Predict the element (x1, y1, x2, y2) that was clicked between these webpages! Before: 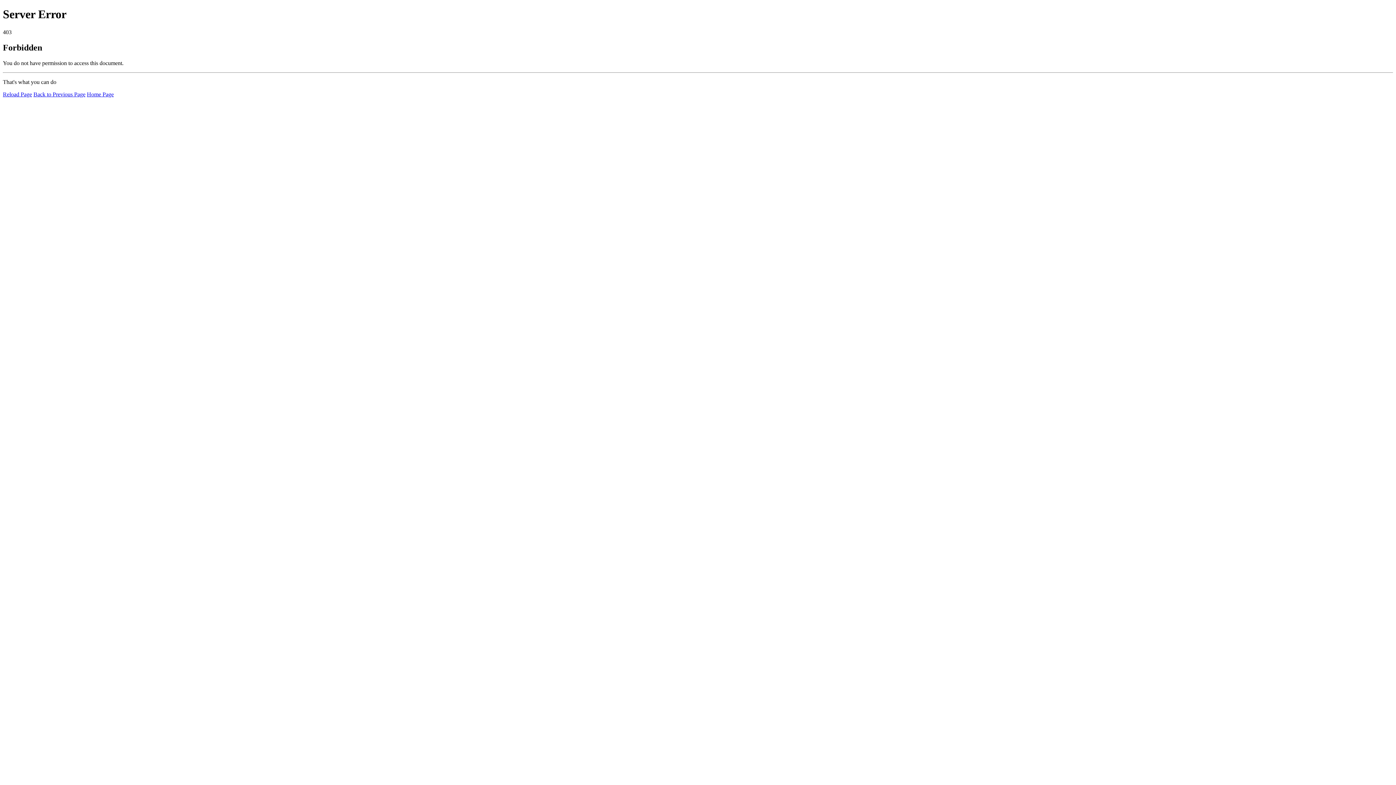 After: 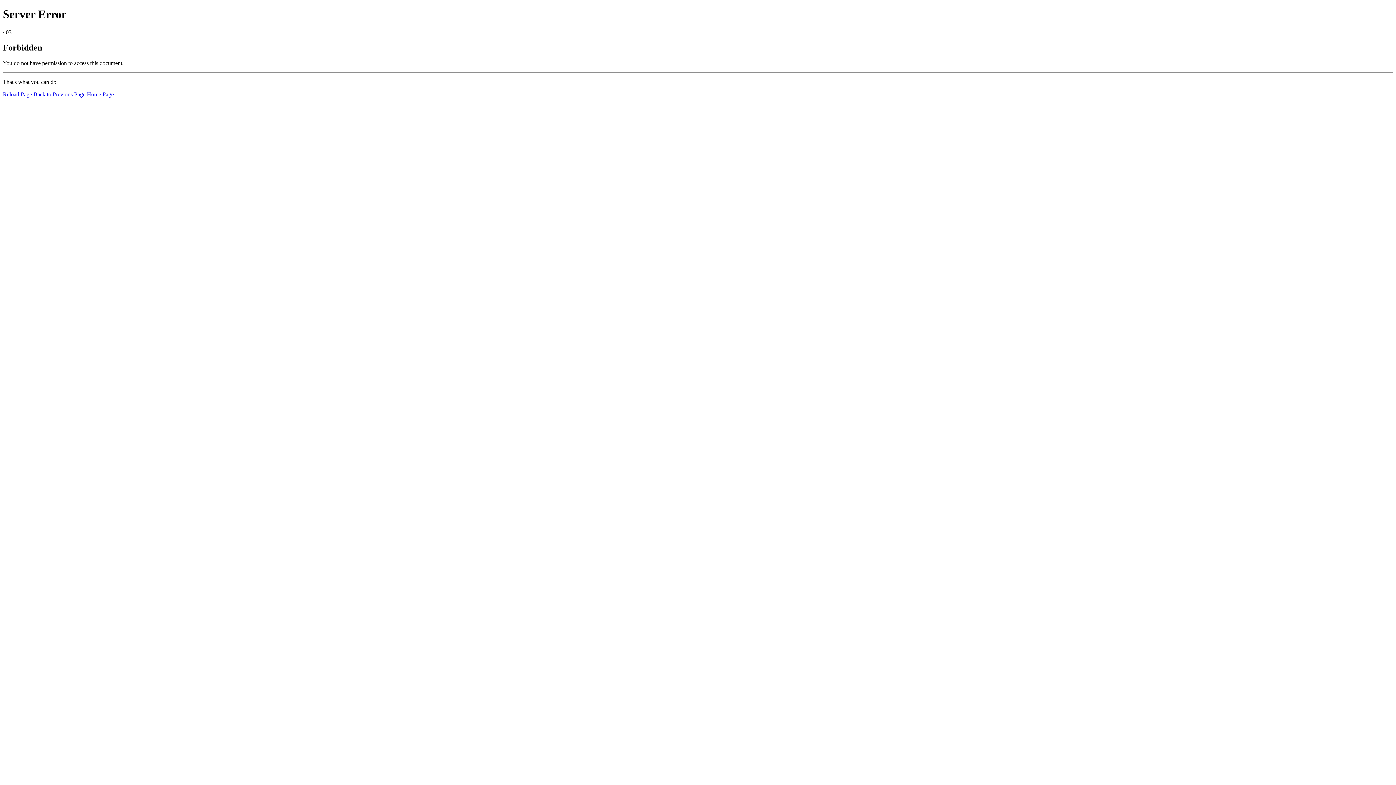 Action: label: Home Page bbox: (86, 91, 113, 97)